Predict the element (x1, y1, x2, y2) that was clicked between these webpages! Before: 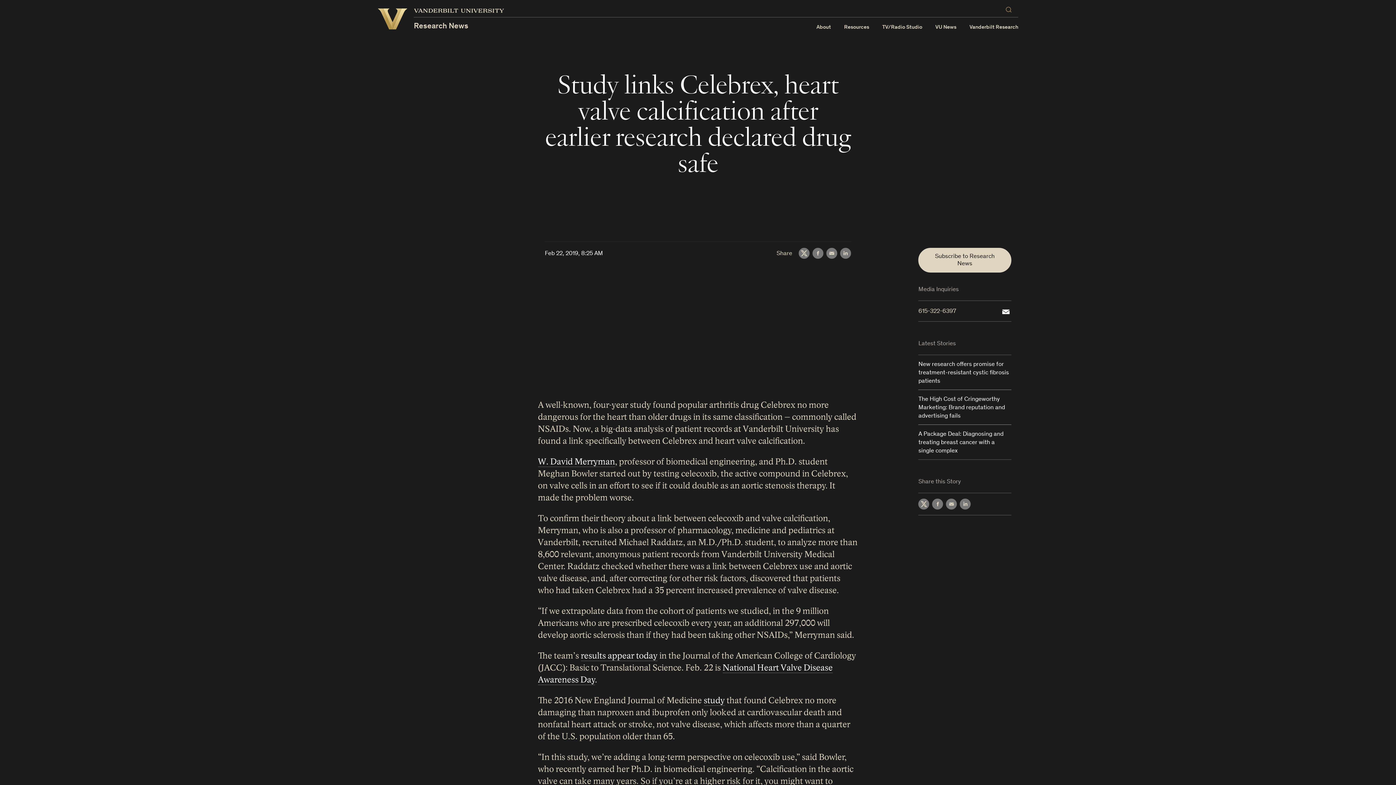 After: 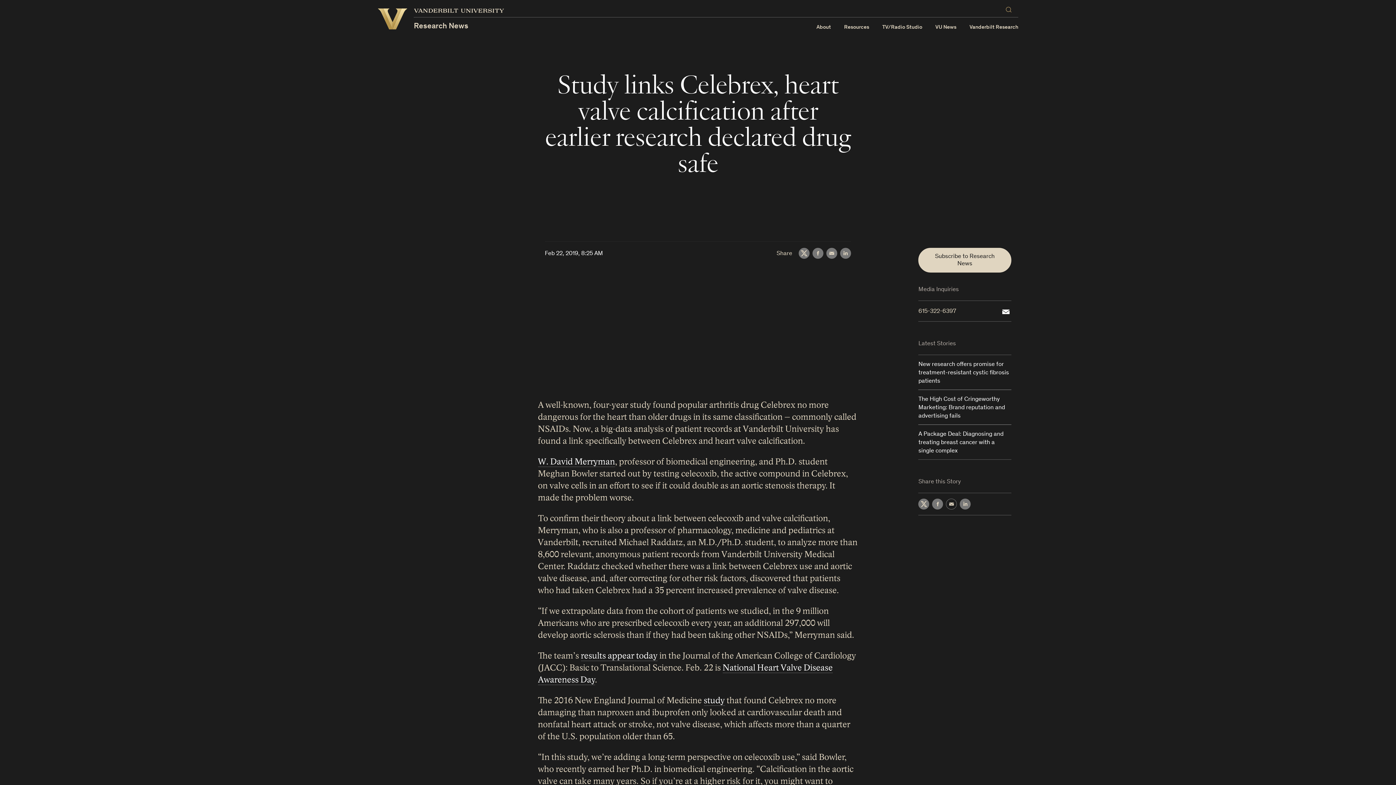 Action: label: Email bbox: (946, 498, 957, 509)